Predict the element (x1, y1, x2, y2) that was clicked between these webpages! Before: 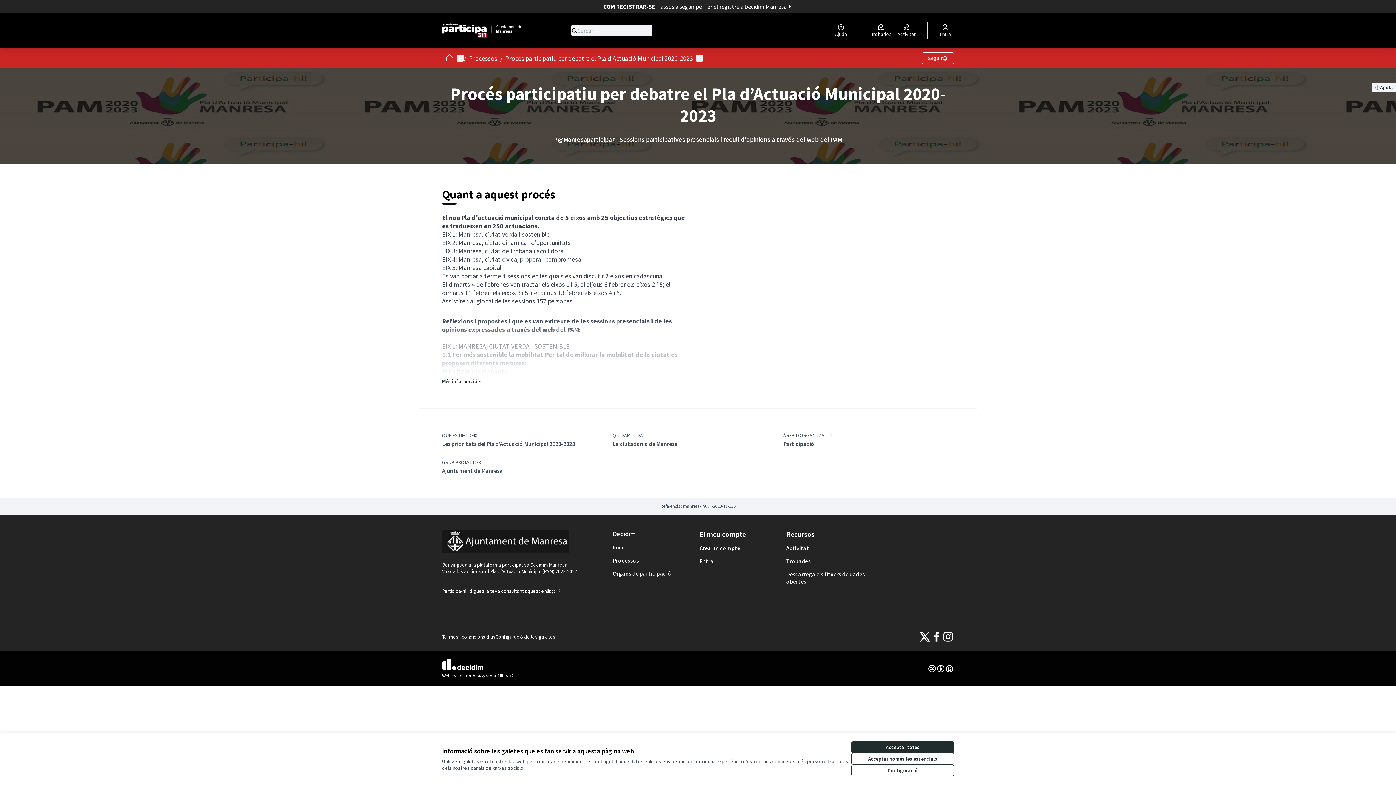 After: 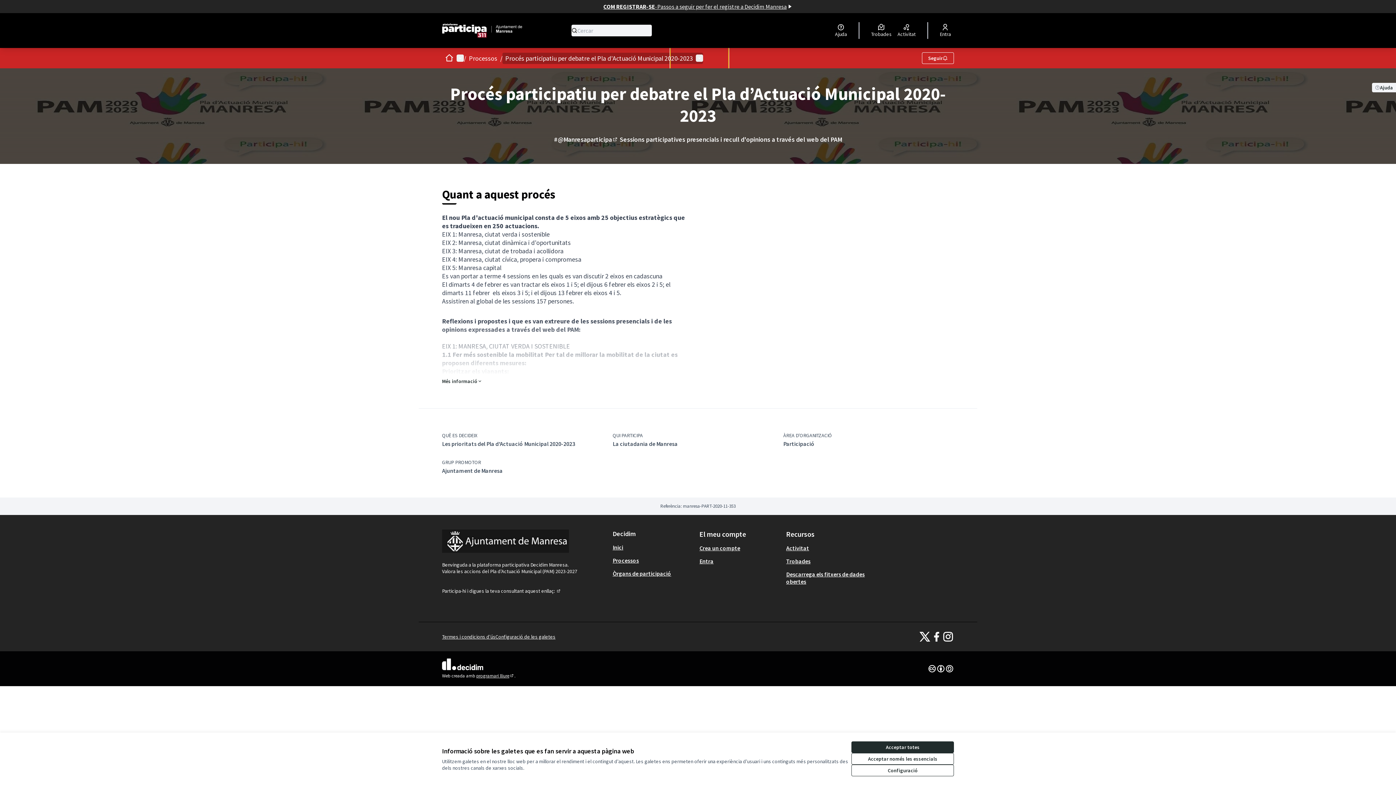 Action: bbox: (696, 54, 703, 61) label: Menú d'usuari